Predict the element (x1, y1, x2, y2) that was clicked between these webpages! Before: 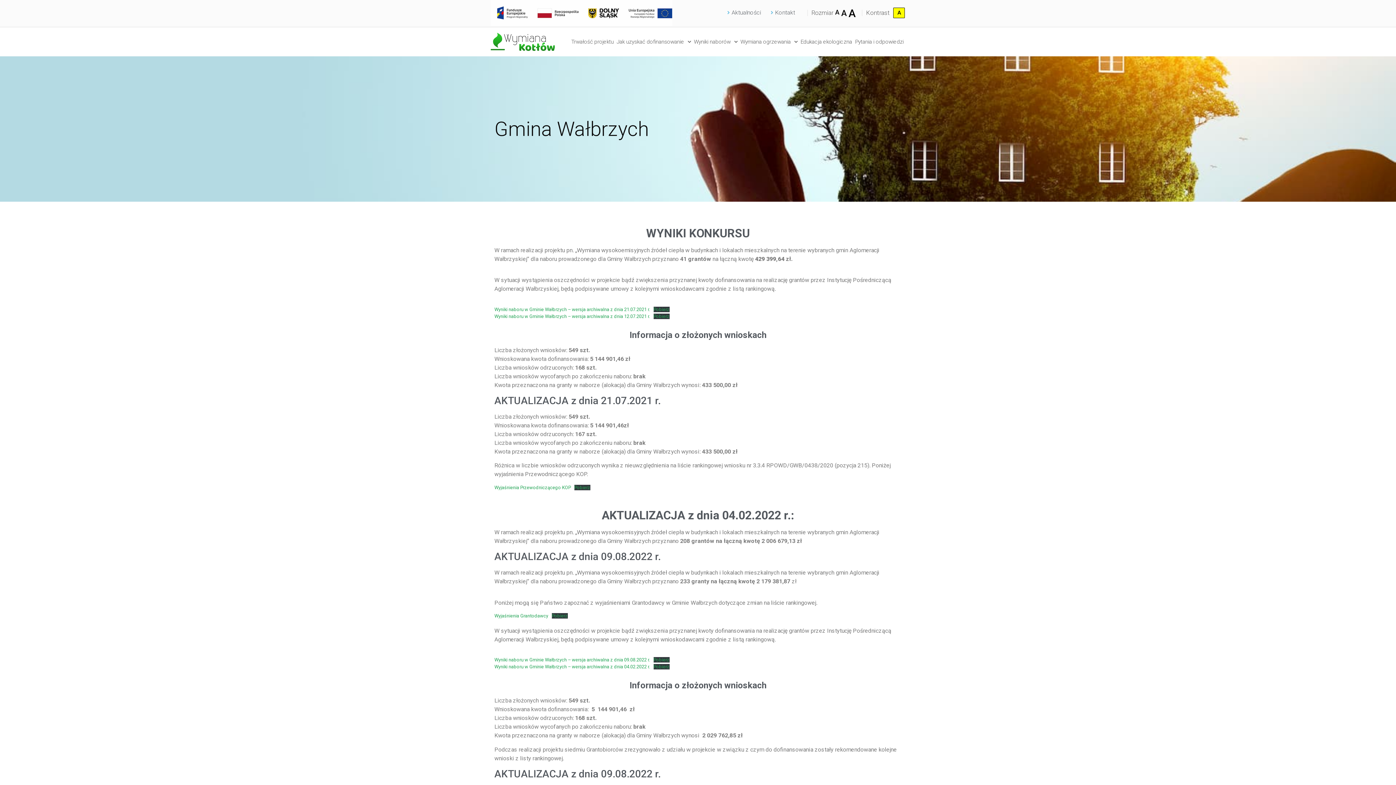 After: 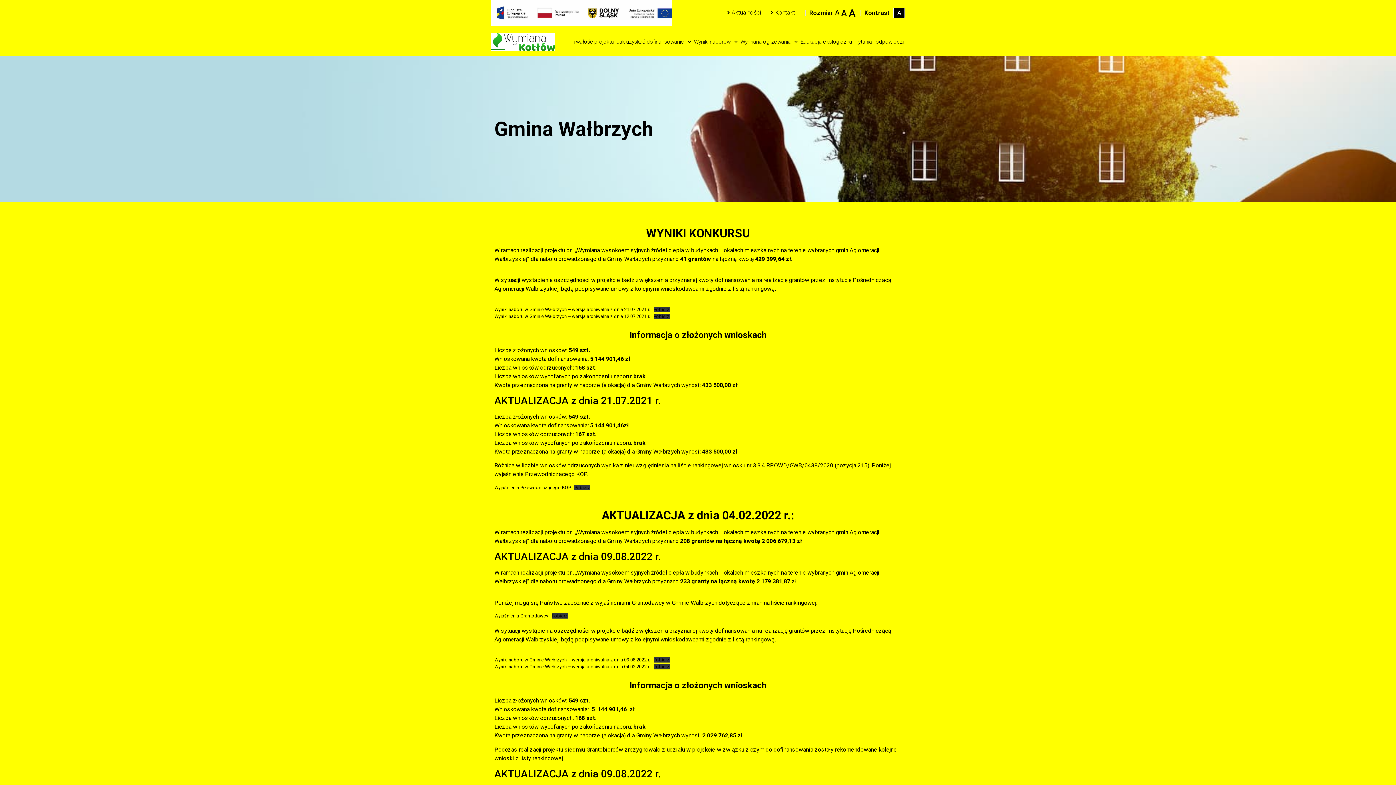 Action: bbox: (893, 7, 905, 18) label: A